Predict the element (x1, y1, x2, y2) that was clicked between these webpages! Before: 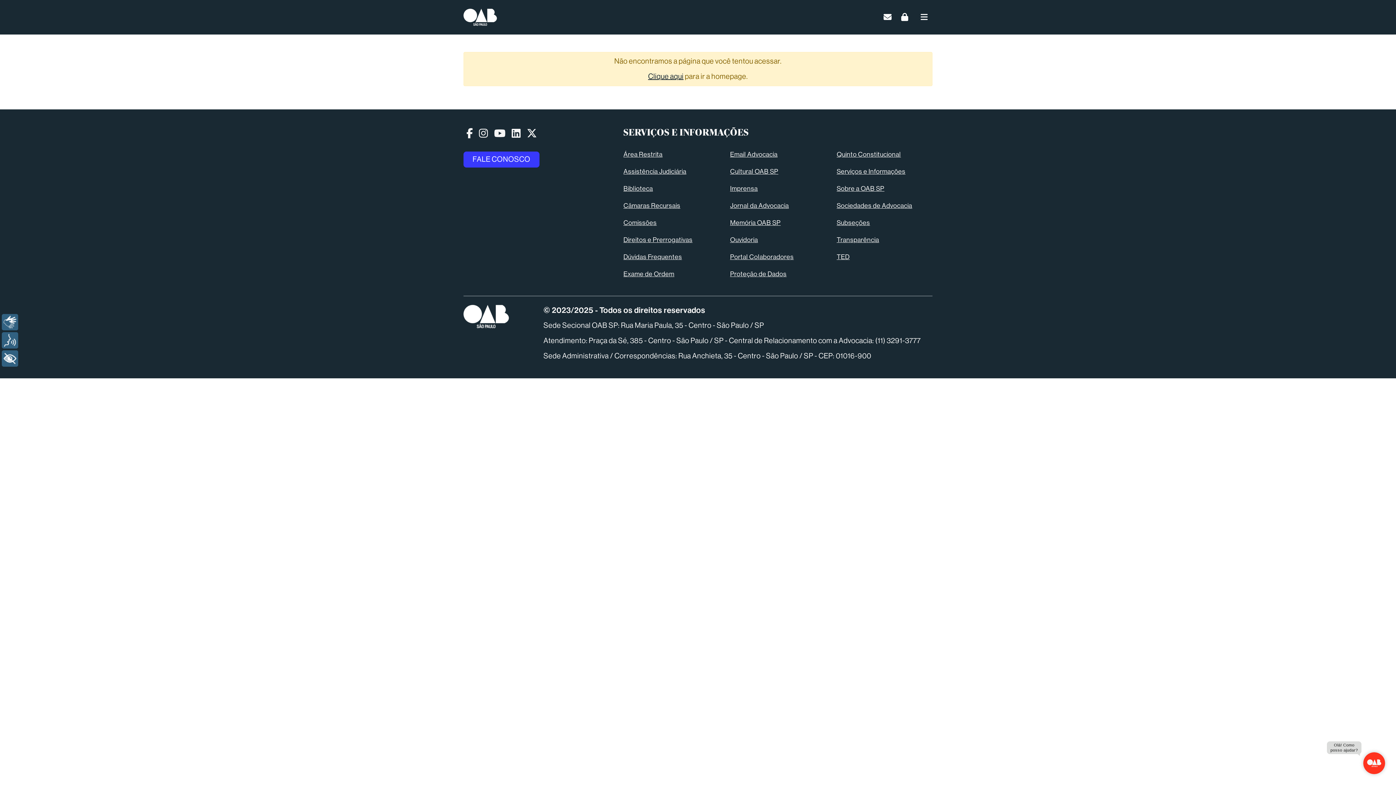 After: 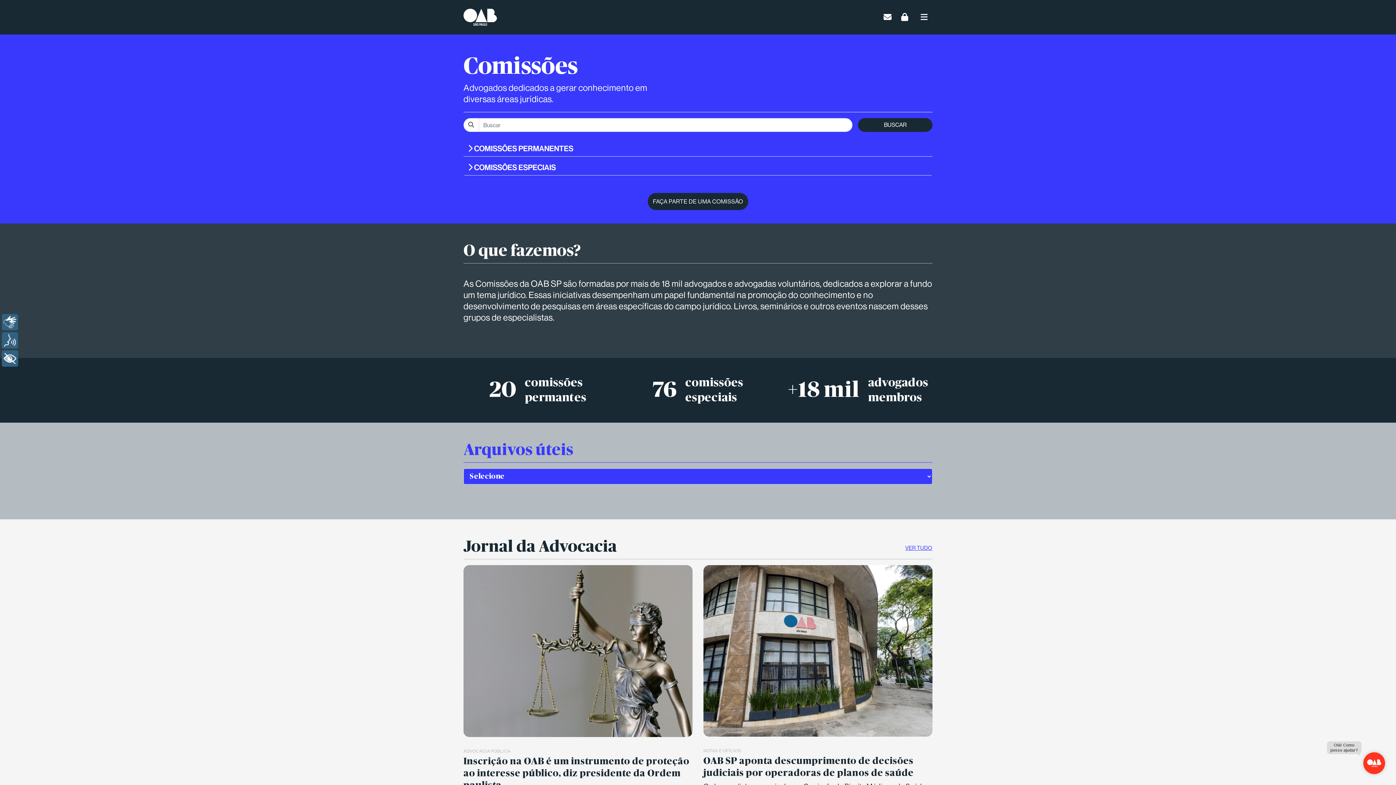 Action: label: Comissões bbox: (623, 219, 656, 226)